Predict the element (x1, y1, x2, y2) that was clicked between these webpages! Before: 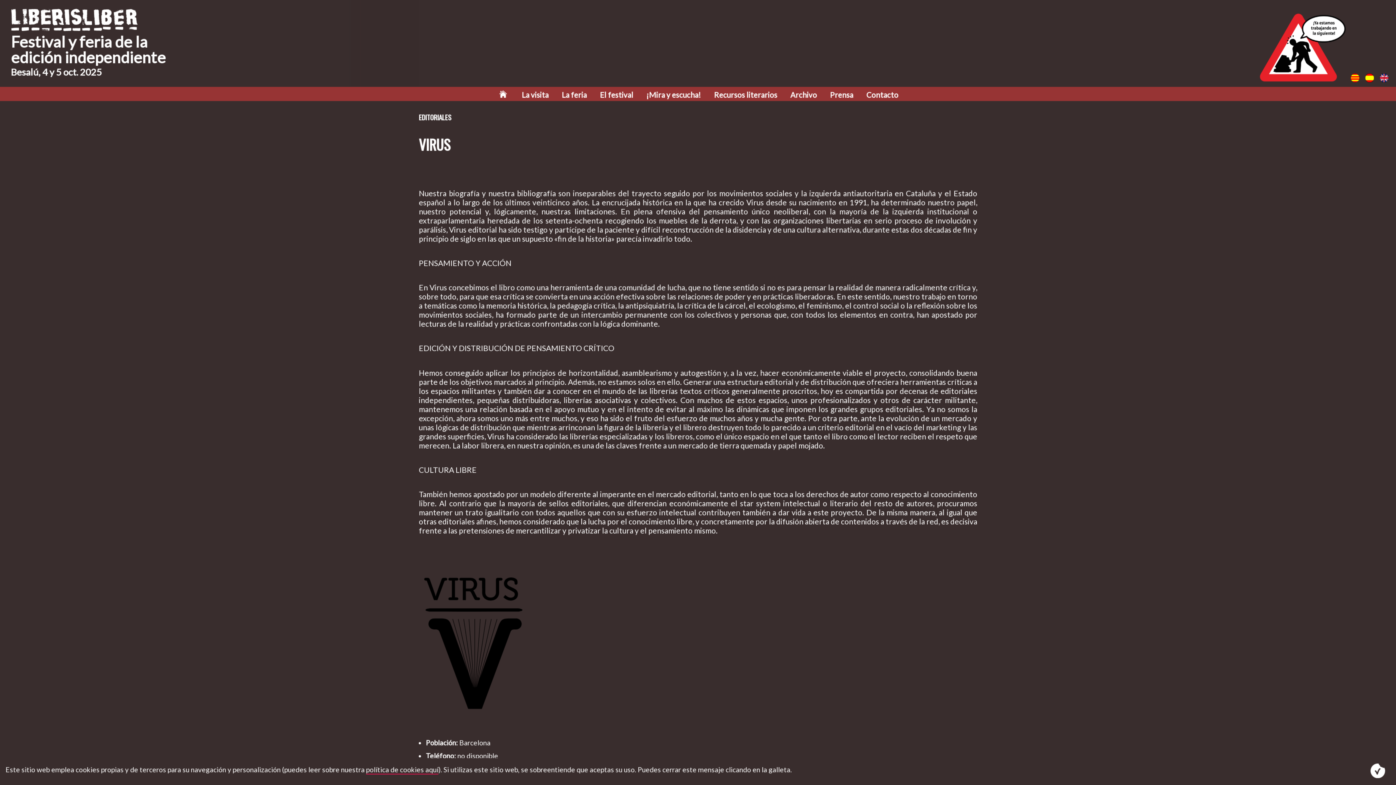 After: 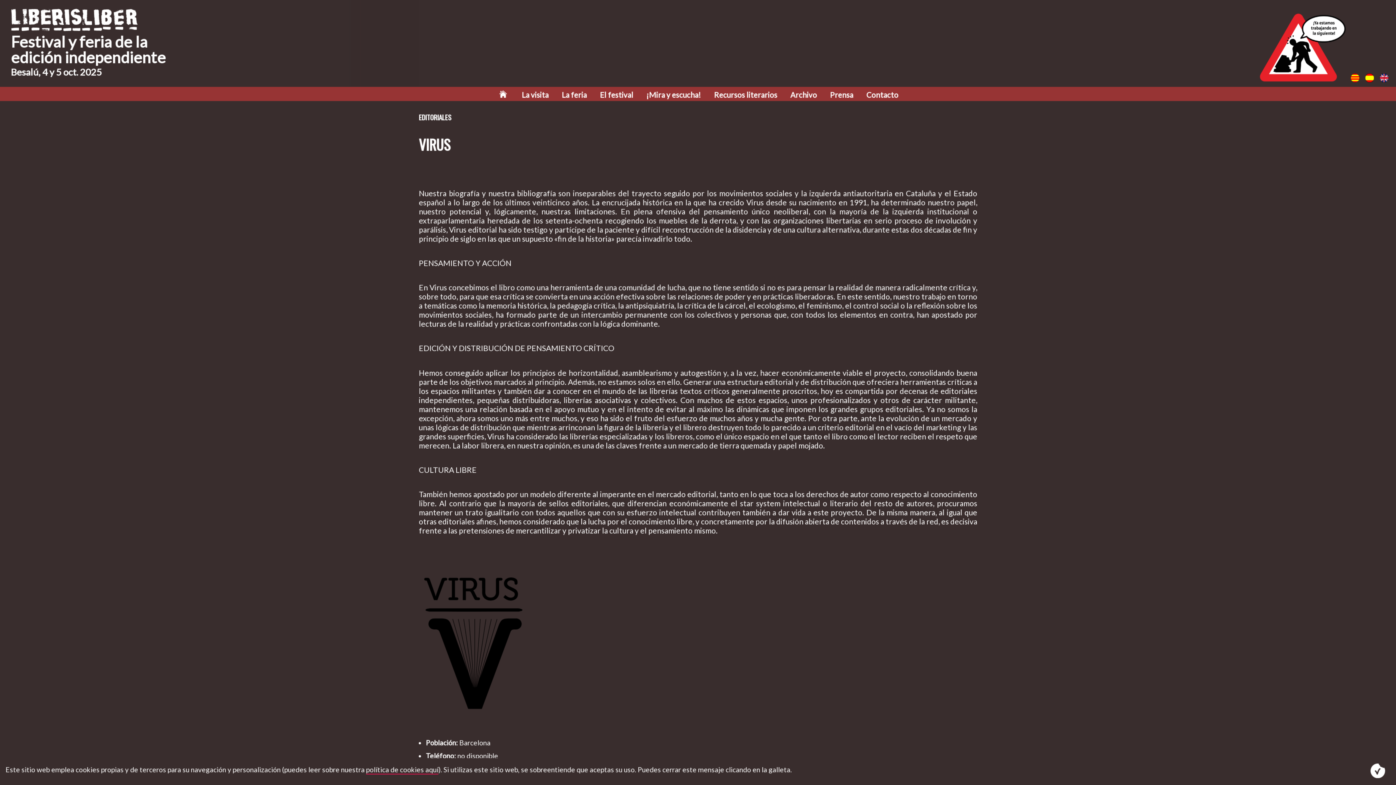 Action: bbox: (424, 702, 522, 710)